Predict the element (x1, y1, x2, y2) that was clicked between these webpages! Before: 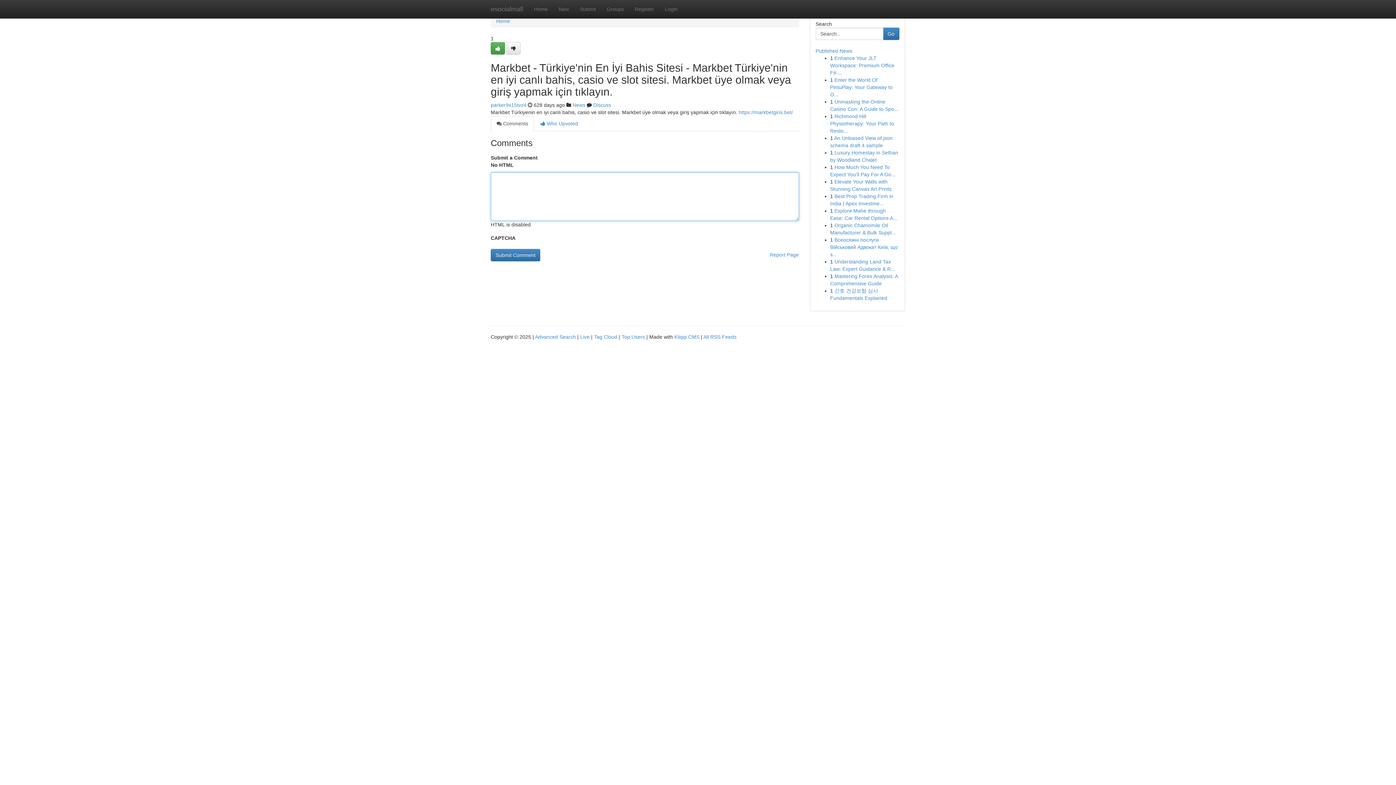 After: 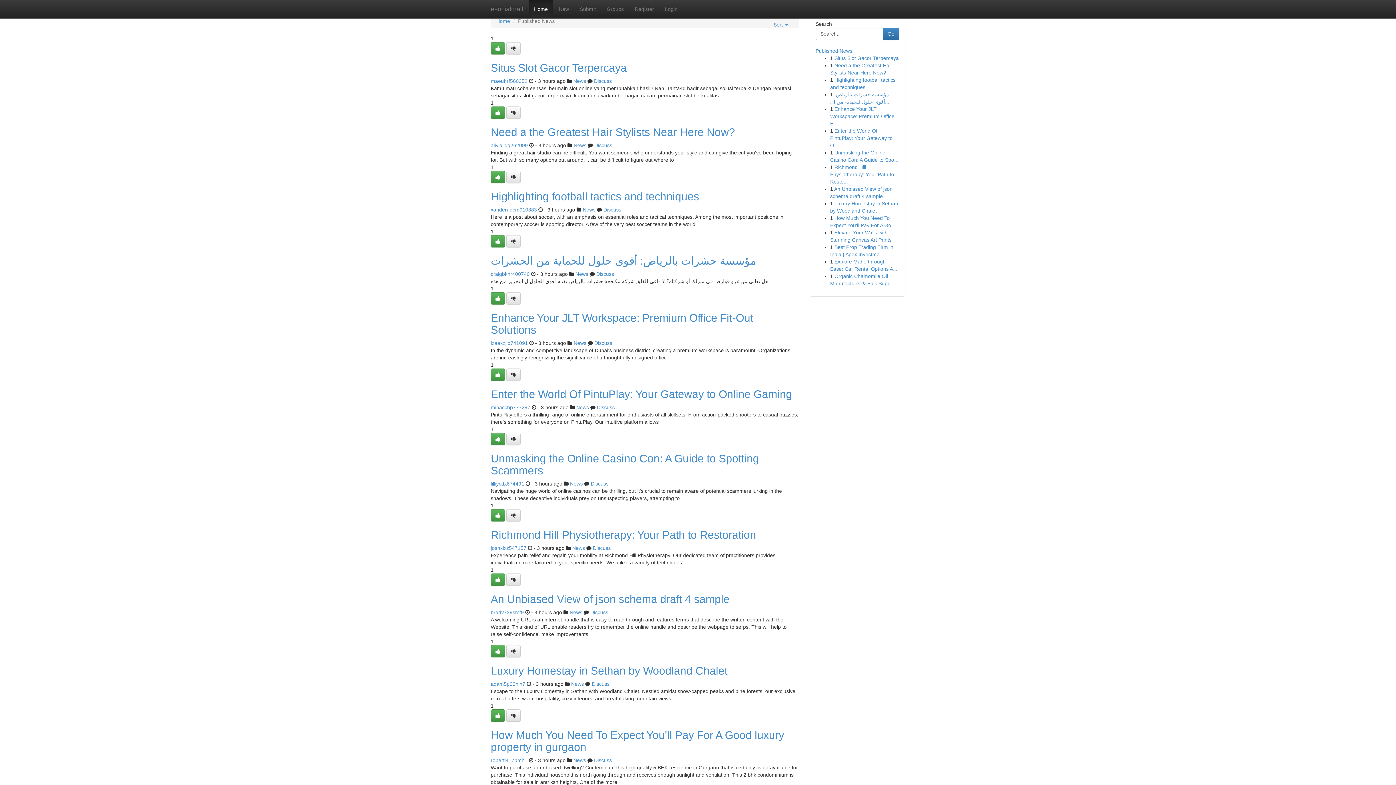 Action: bbox: (815, 48, 852, 53) label: Published News